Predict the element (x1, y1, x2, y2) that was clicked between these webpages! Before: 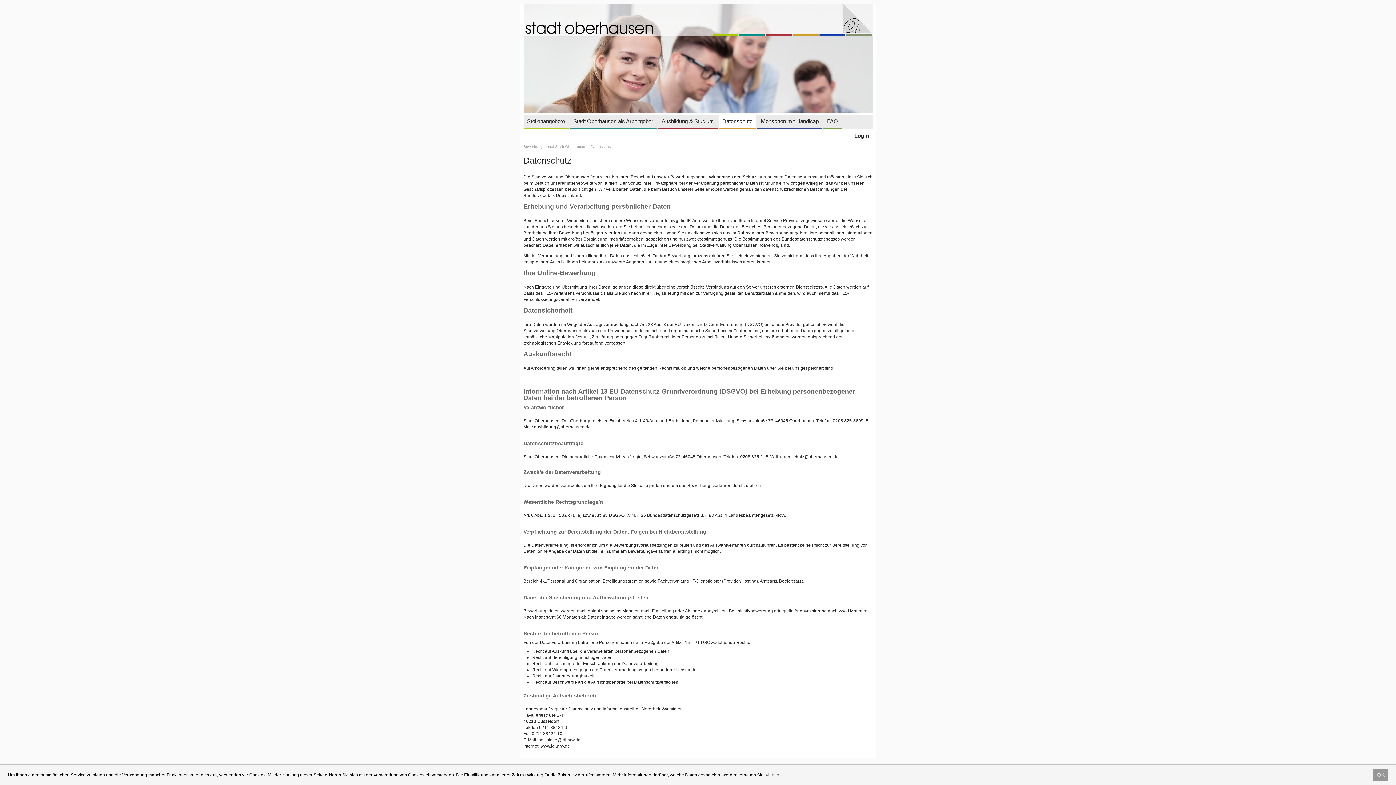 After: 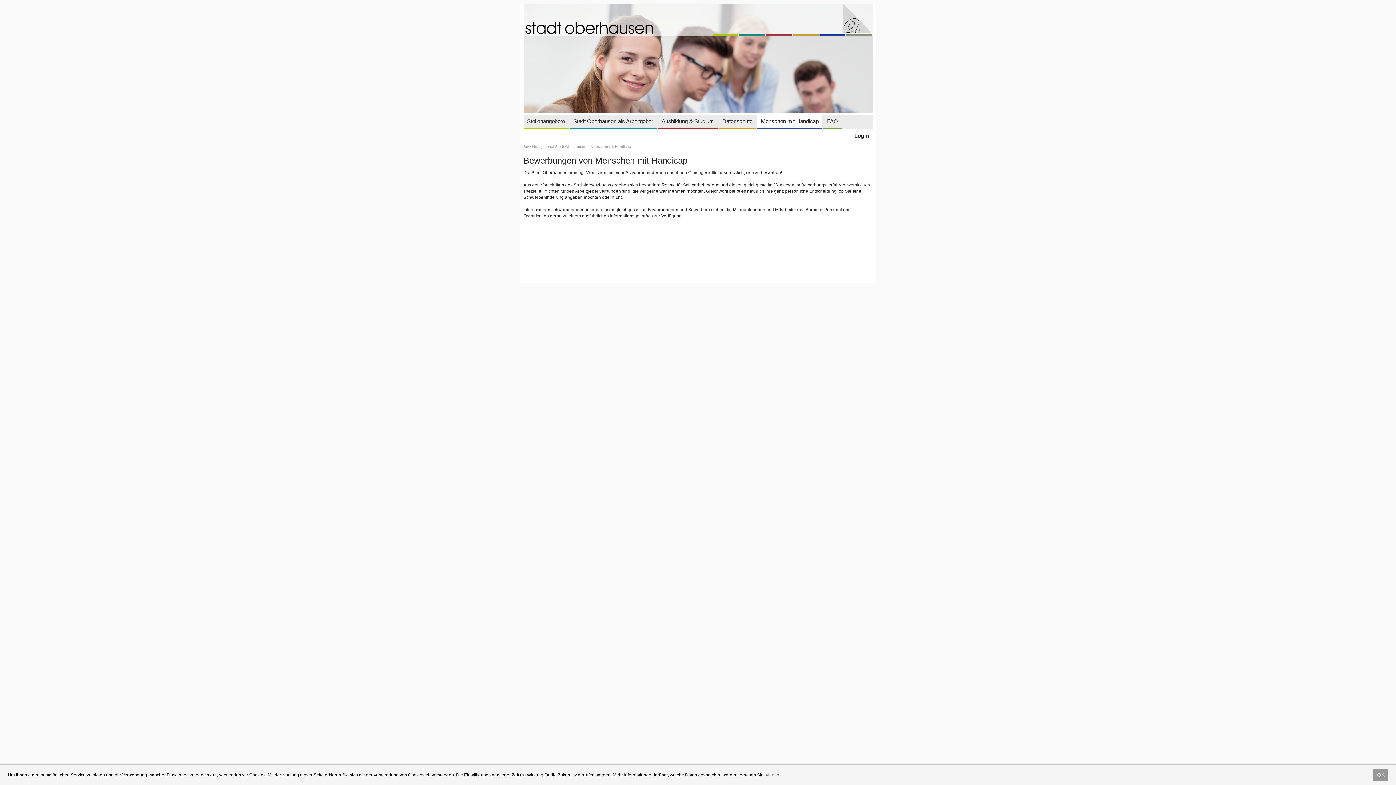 Action: label: Menschen mit Handicap bbox: (757, 114, 822, 127)